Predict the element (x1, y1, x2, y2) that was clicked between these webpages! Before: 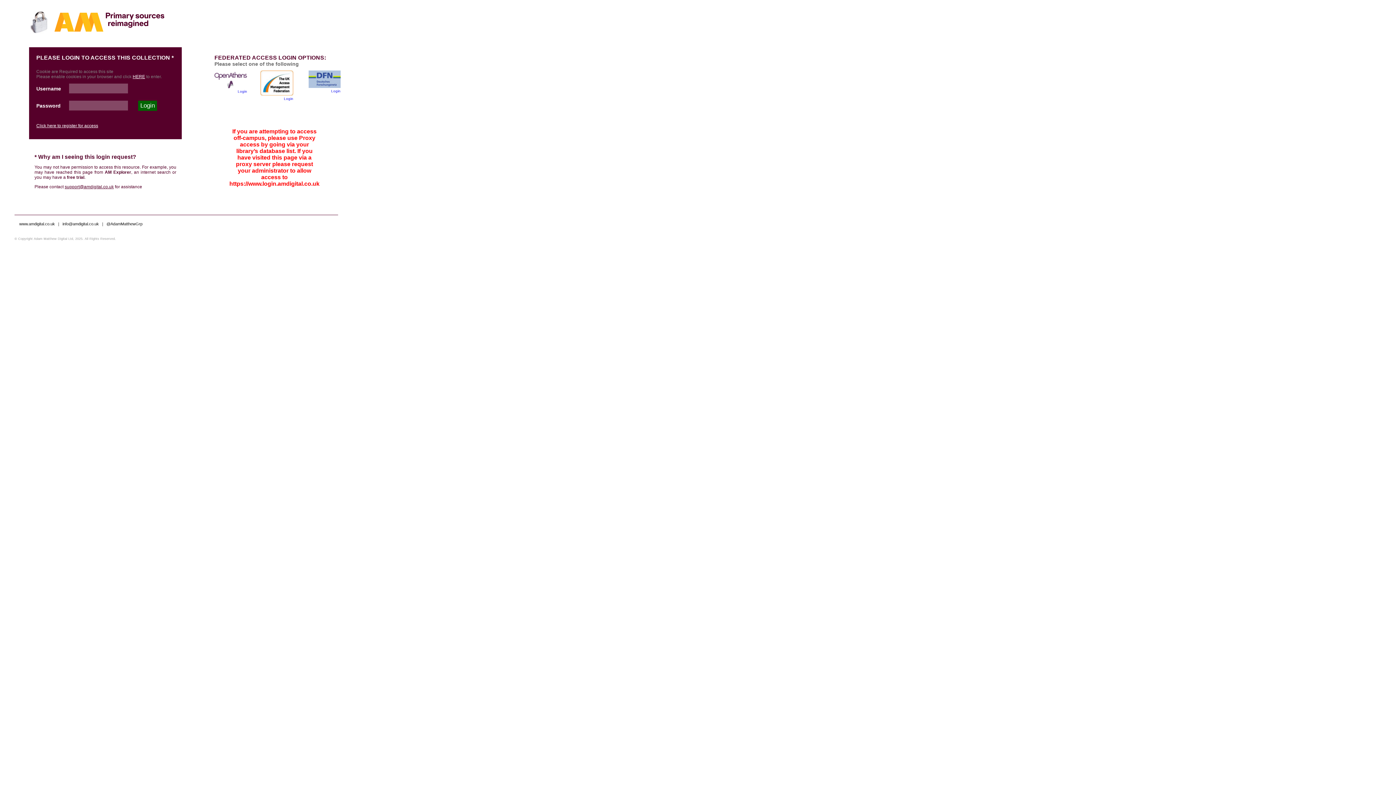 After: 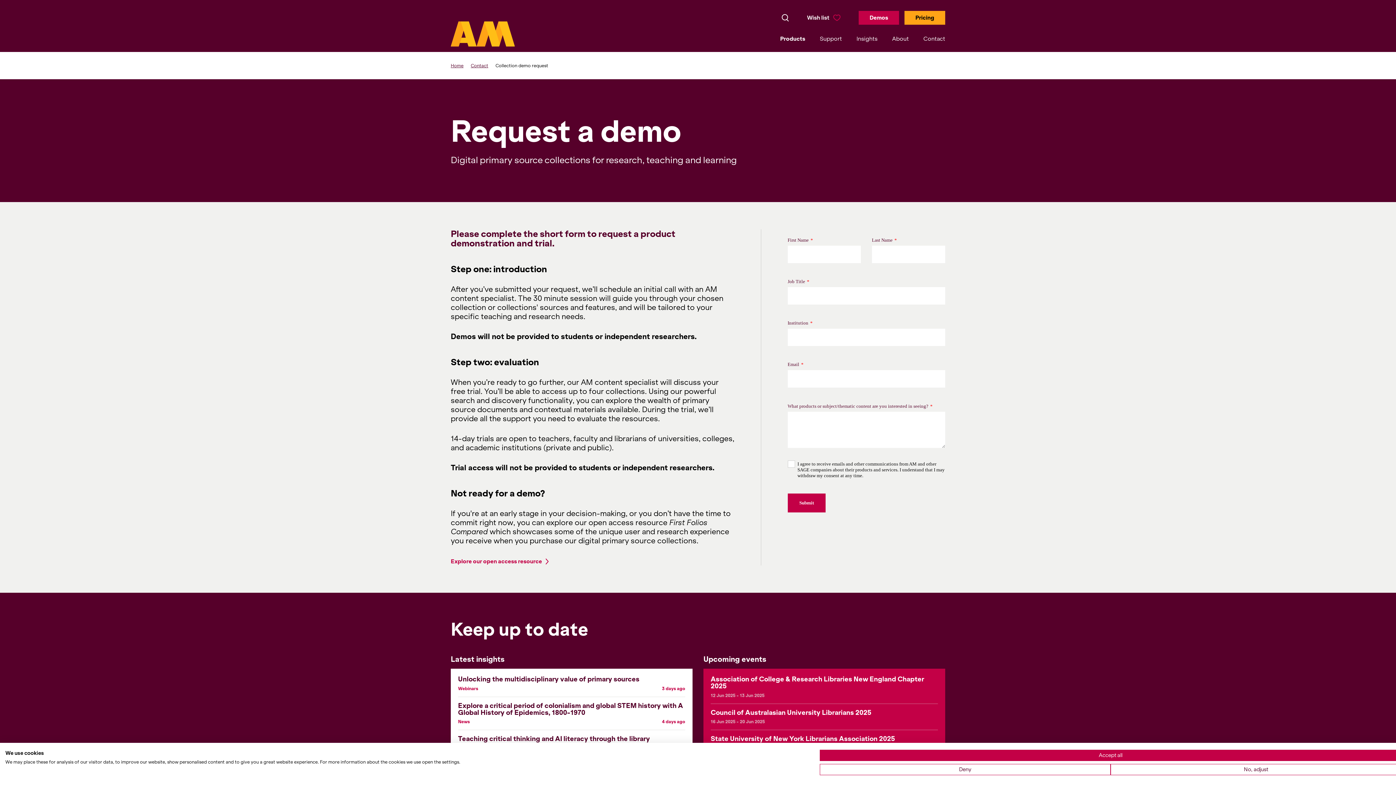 Action: label: Click here to register for access bbox: (36, 123, 98, 128)